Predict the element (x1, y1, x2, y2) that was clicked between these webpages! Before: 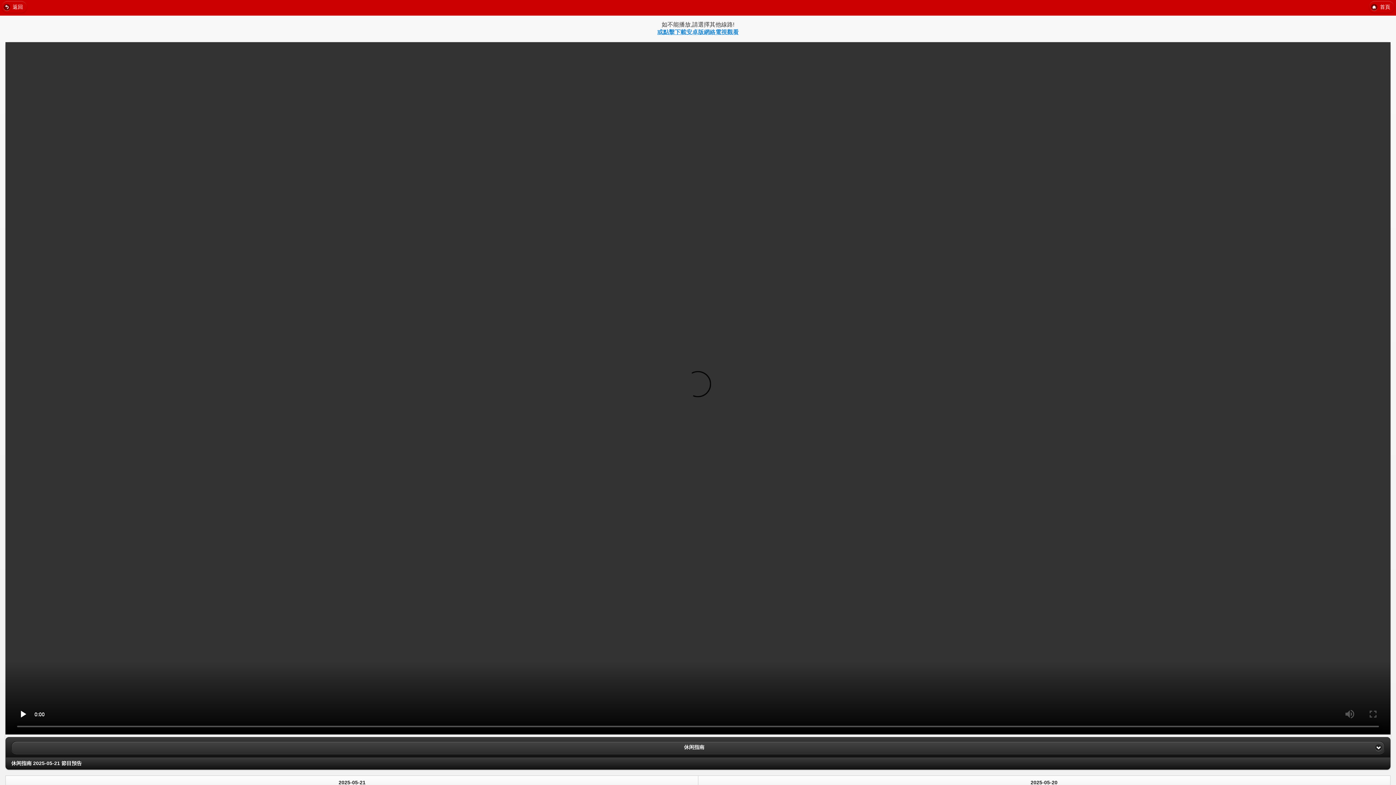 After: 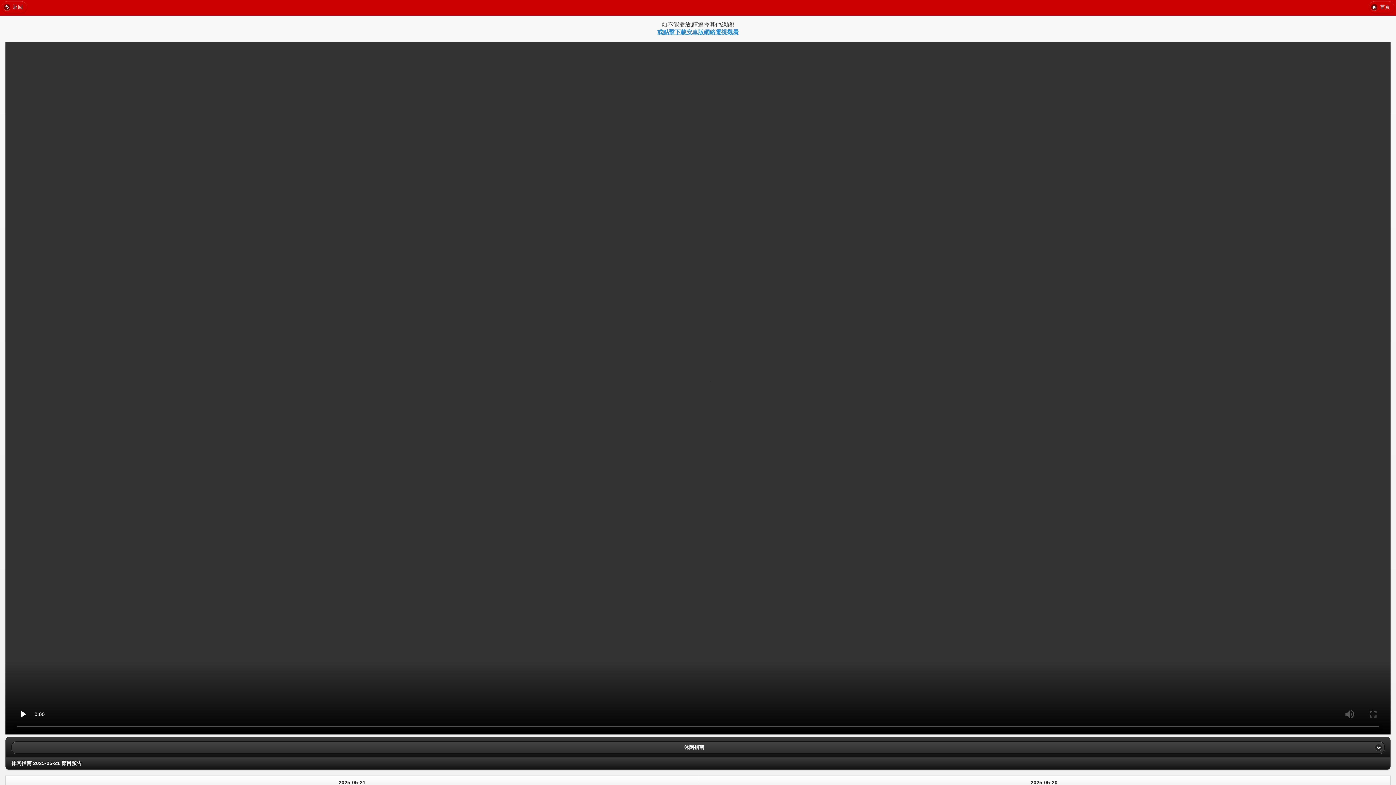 Action: label: 或點擊下載安卓版網絡電視觀看 bbox: (657, 29, 738, 35)